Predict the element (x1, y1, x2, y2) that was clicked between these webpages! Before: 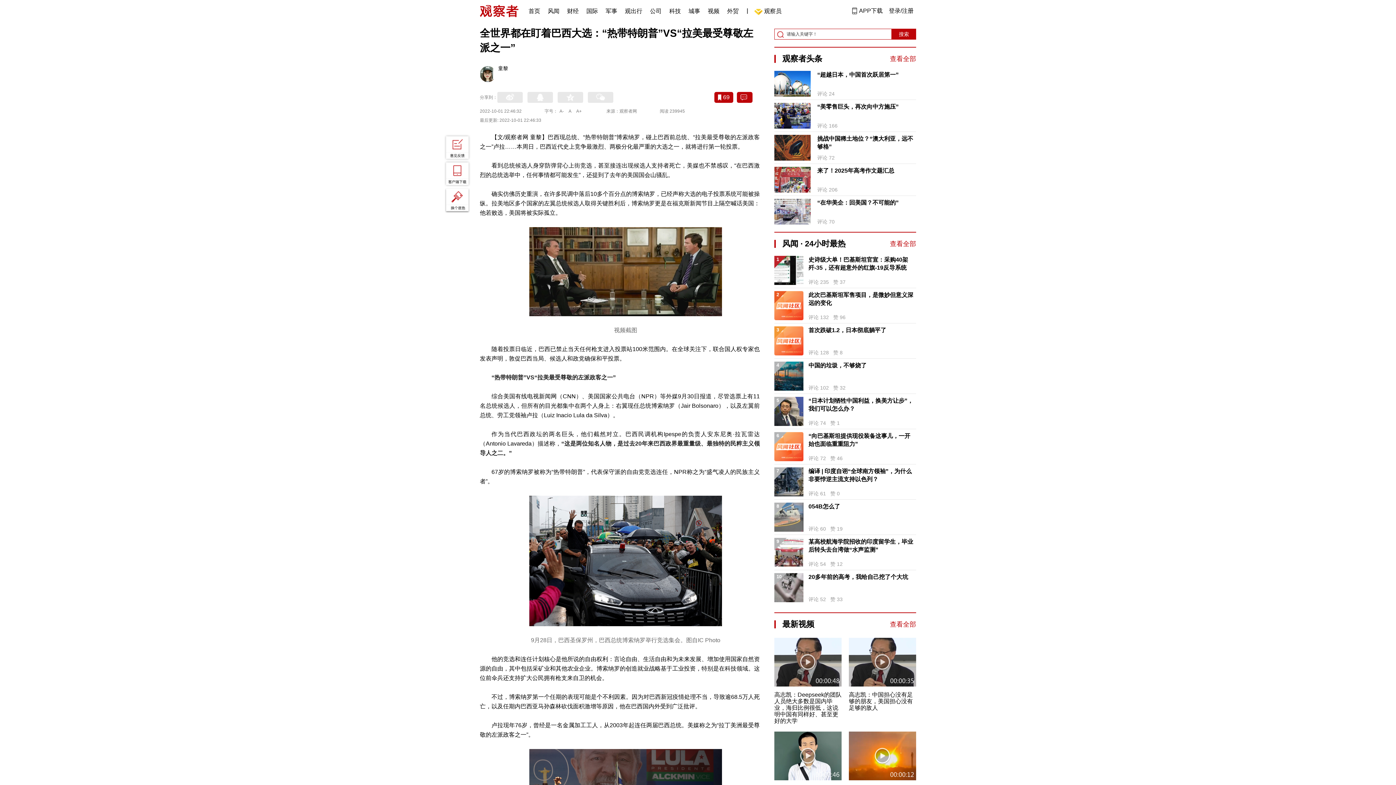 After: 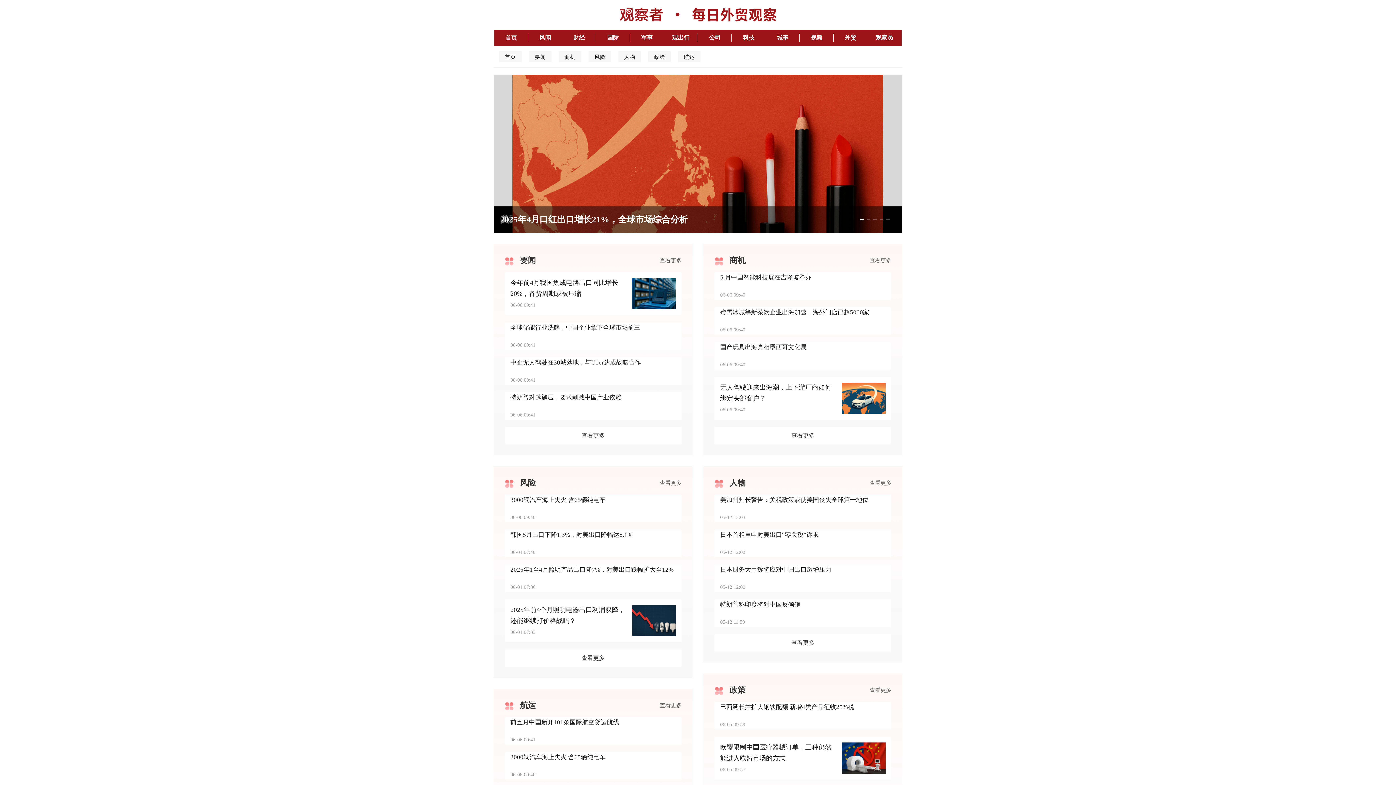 Action: bbox: (727, 0, 738, 18) label: 外贸